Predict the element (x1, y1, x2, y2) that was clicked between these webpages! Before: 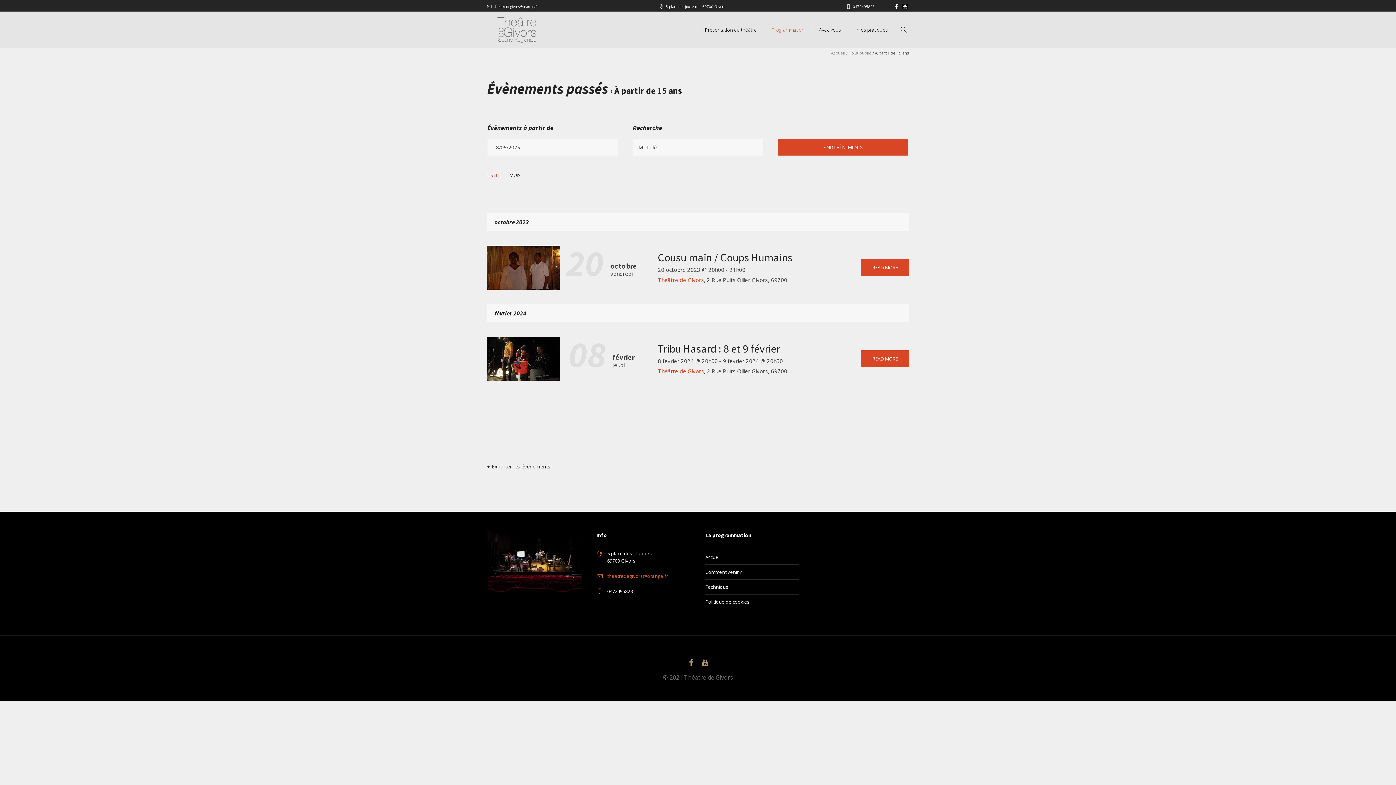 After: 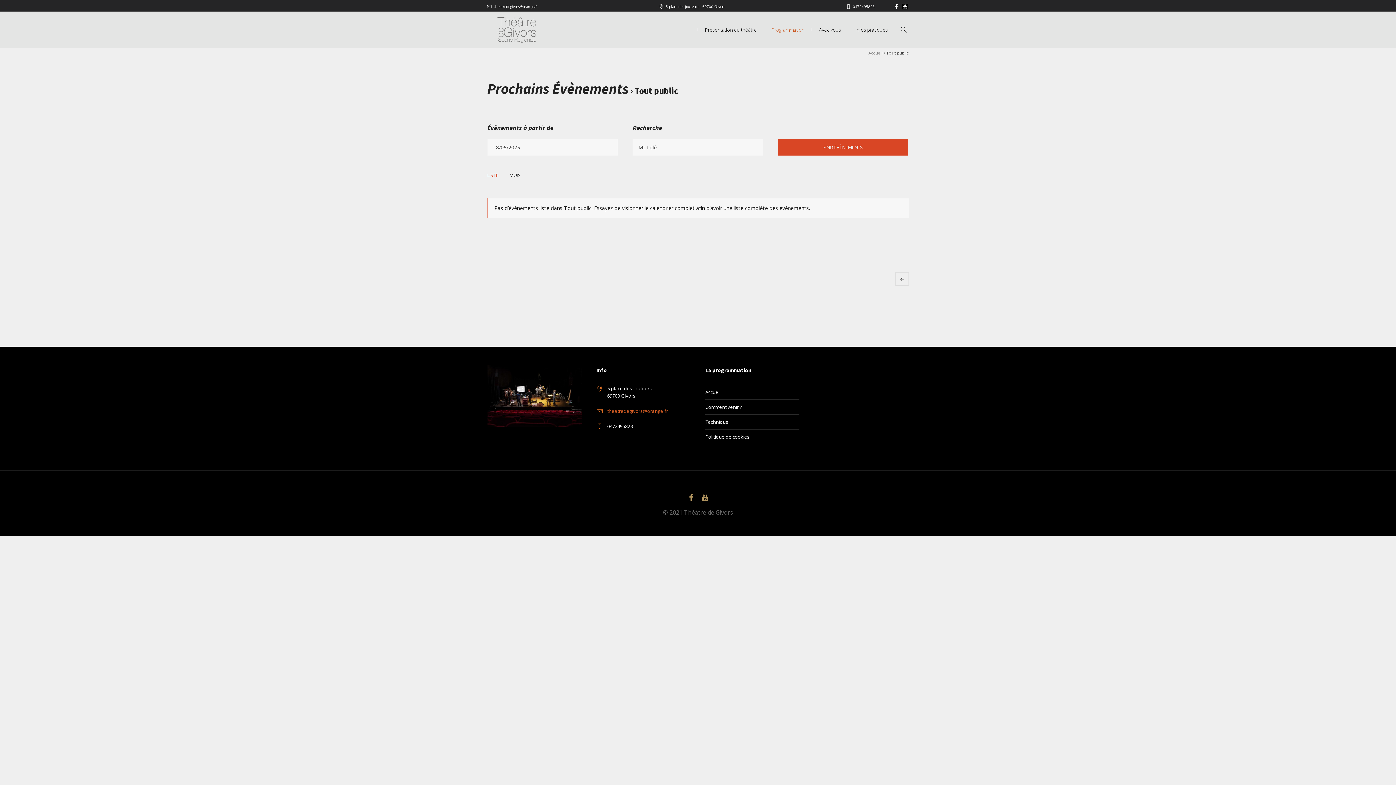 Action: bbox: (849, 50, 871, 55) label: Tout public